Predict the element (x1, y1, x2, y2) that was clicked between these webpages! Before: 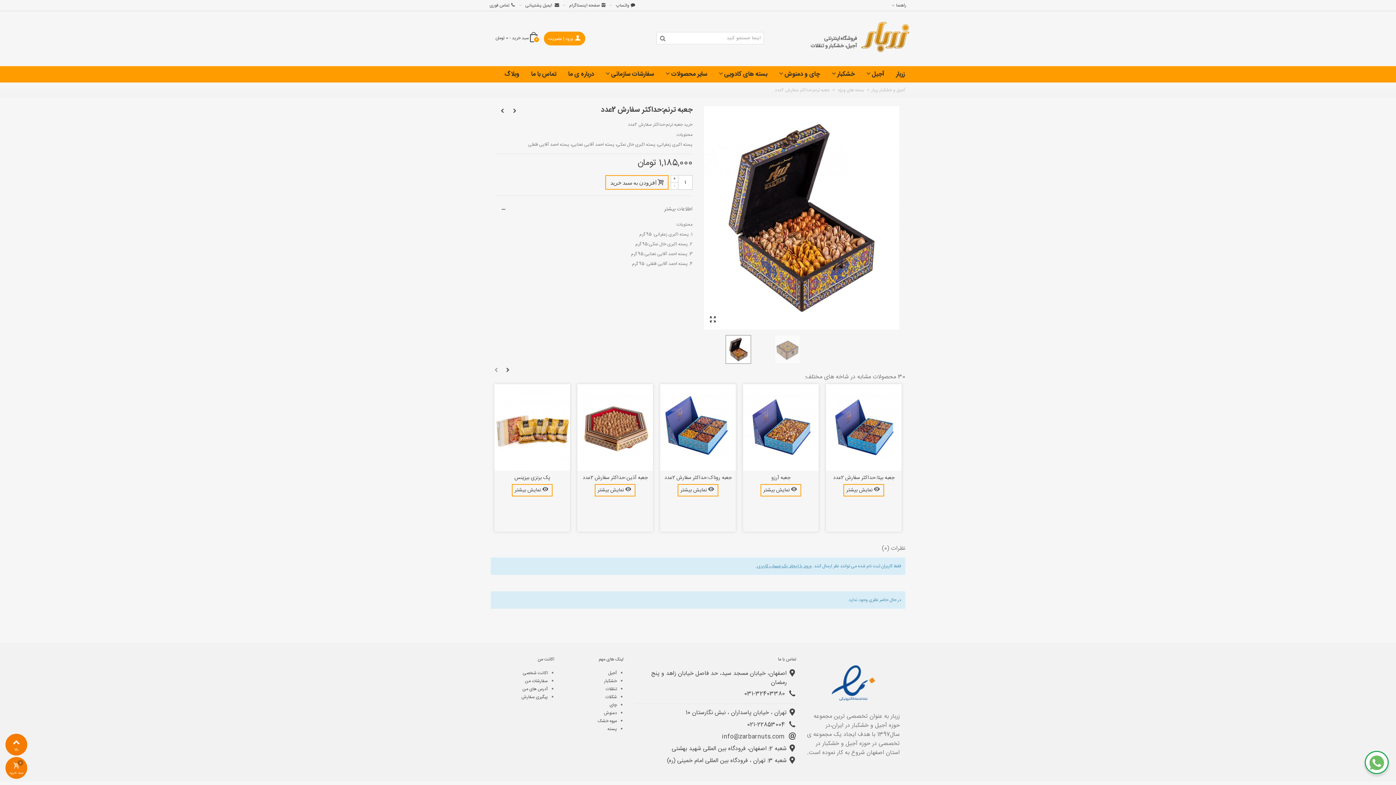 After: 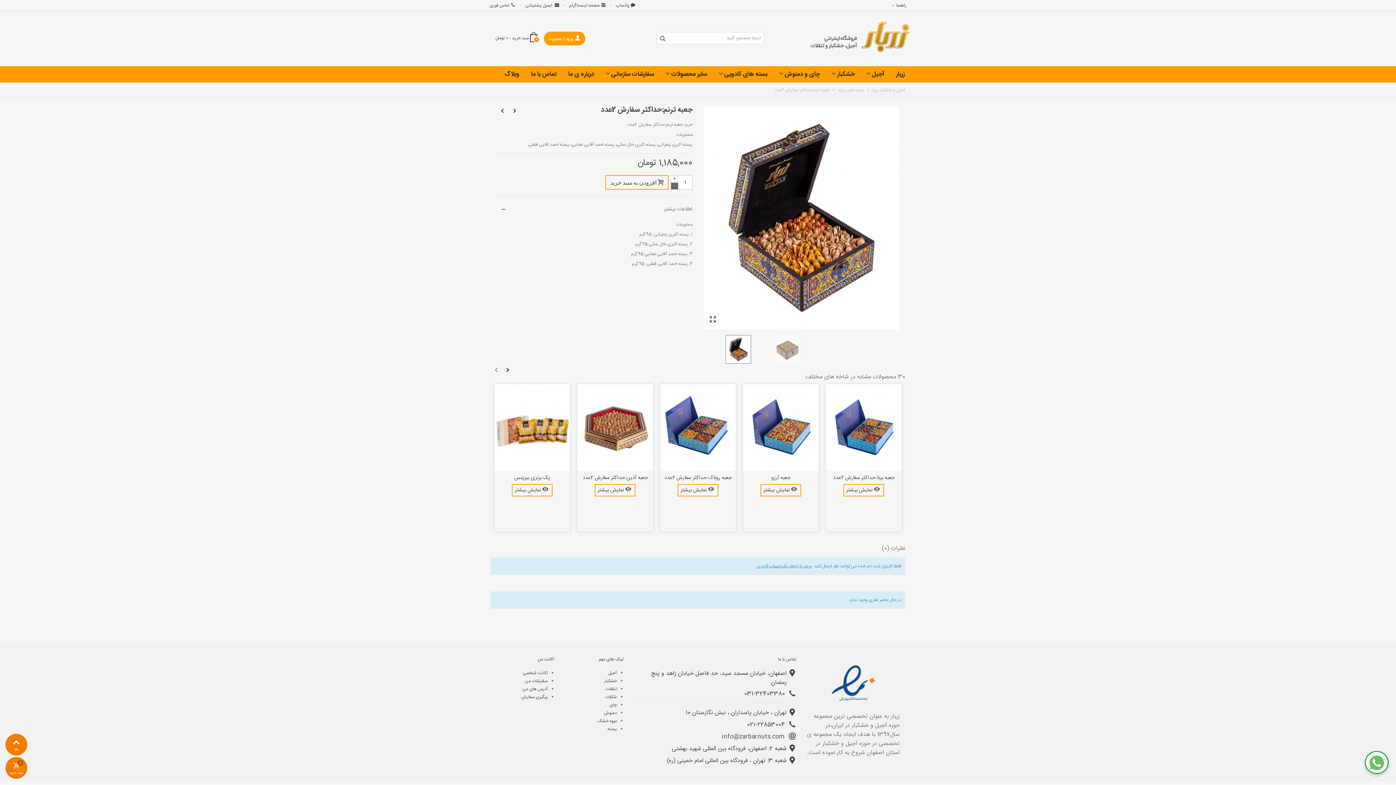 Action: label: - bbox: (670, 182, 678, 189)